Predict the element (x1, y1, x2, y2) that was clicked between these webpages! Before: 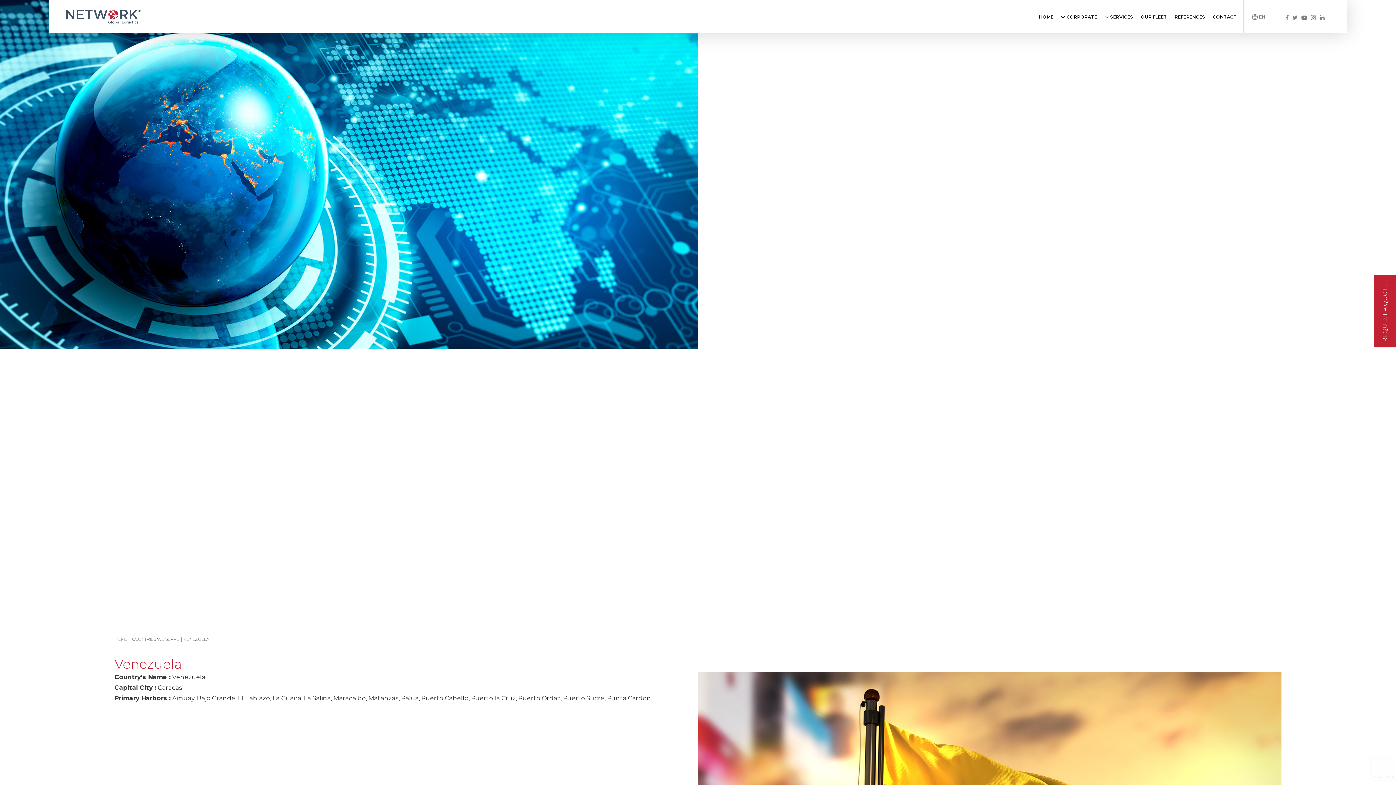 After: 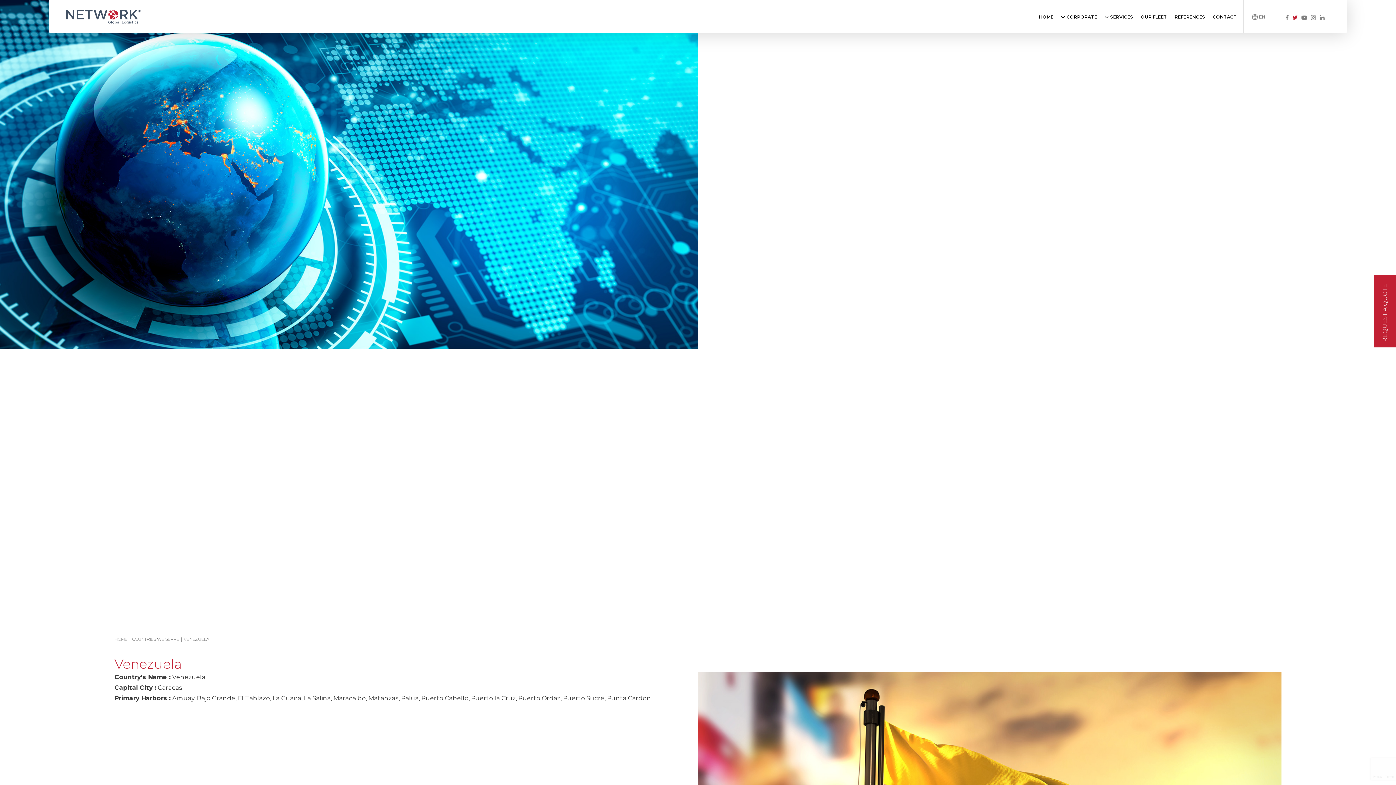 Action: bbox: (1292, 12, 1298, 20)